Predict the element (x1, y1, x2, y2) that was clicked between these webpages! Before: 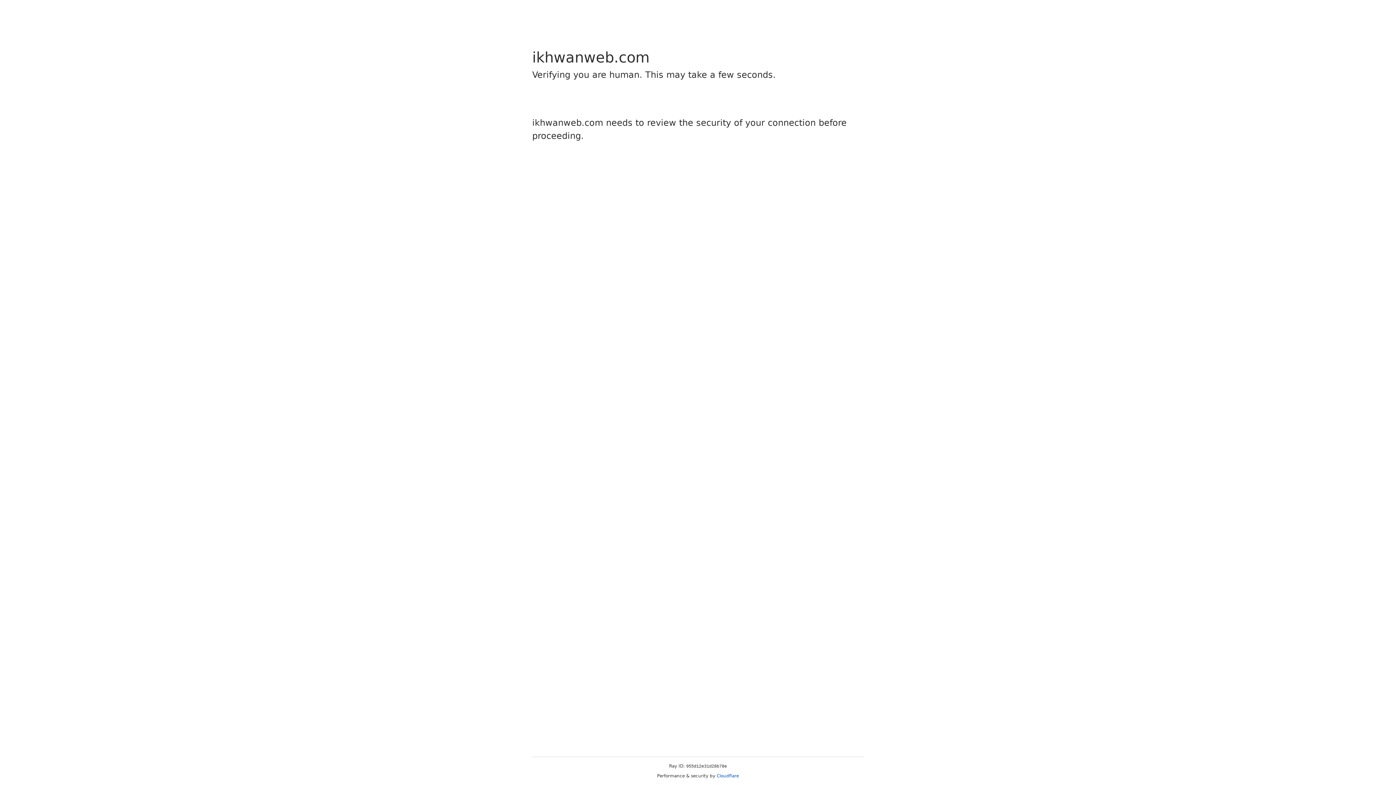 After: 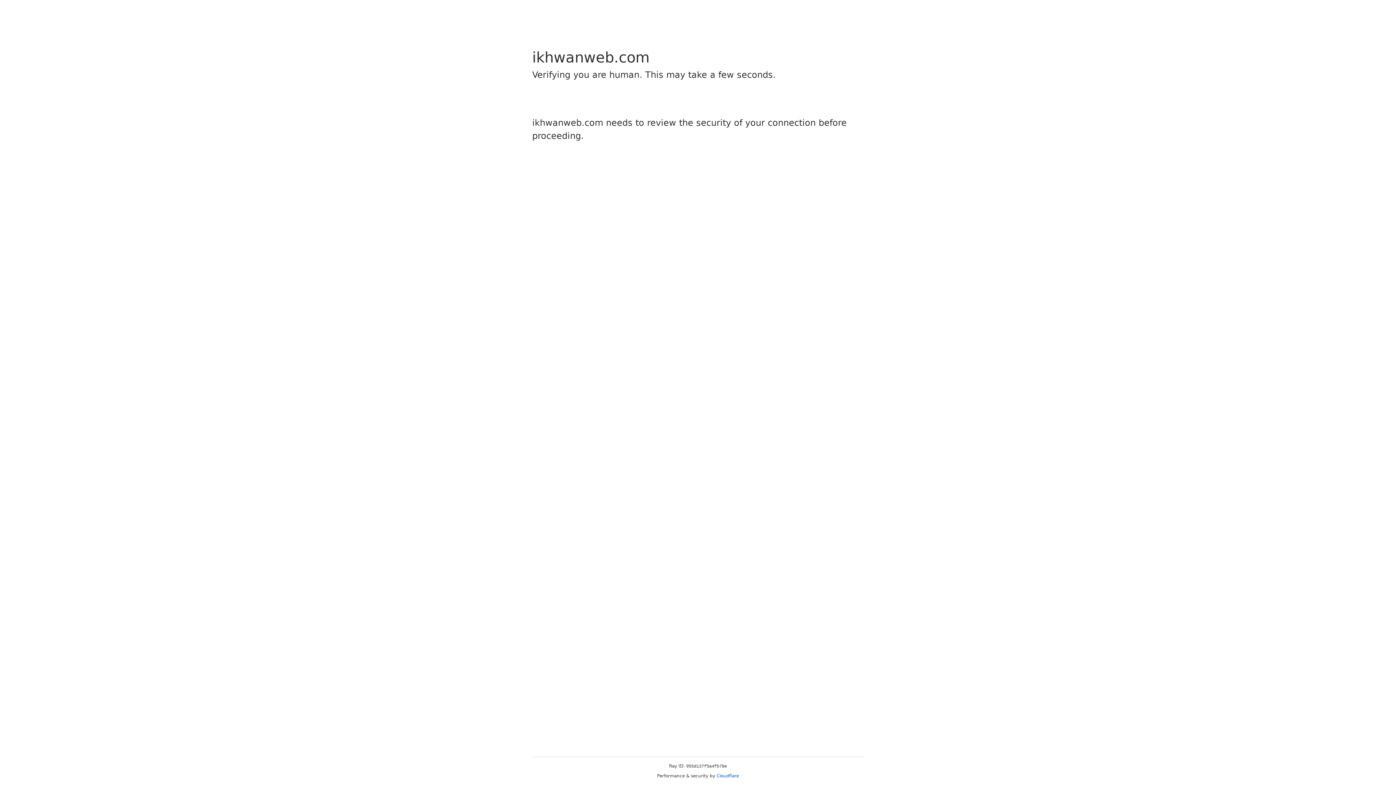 Action: label: Cloudflare bbox: (716, 773, 739, 778)